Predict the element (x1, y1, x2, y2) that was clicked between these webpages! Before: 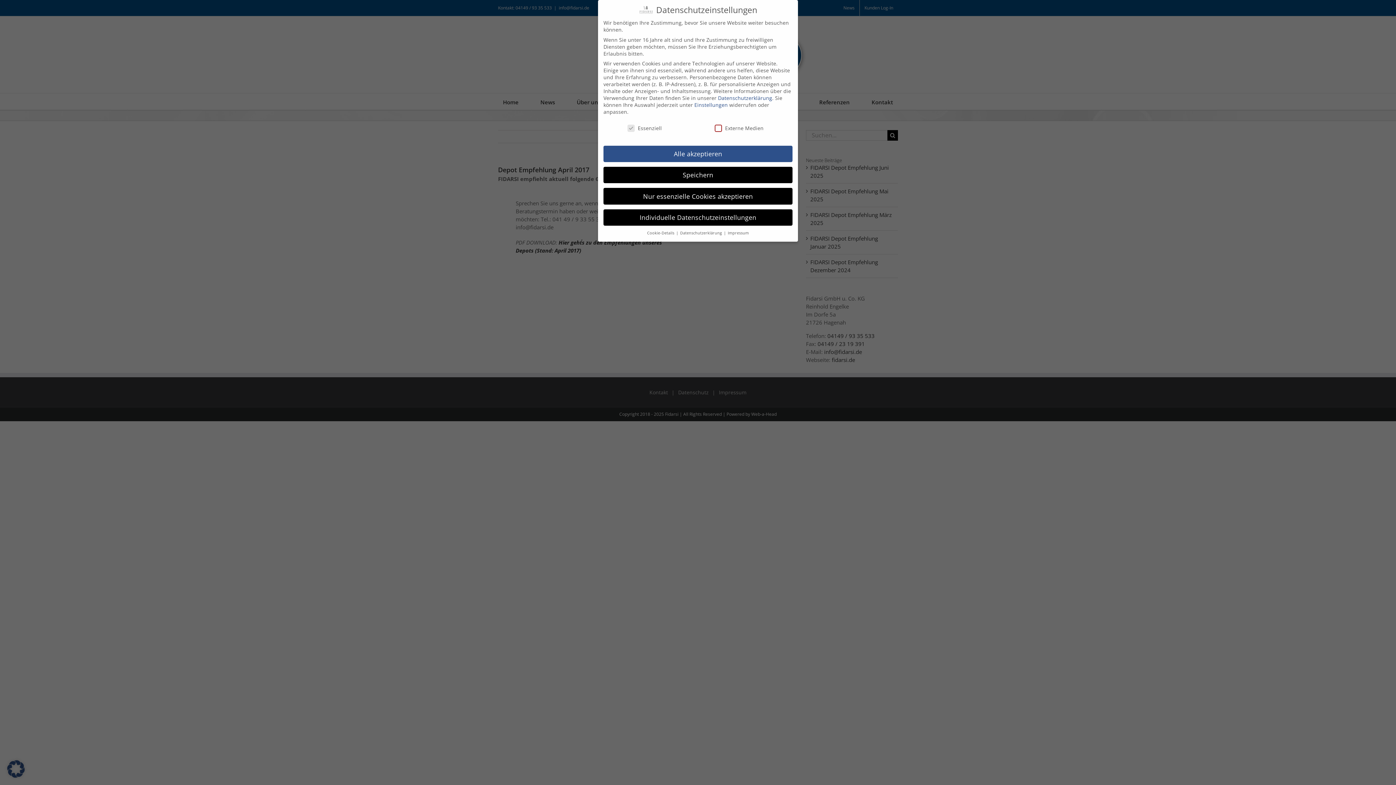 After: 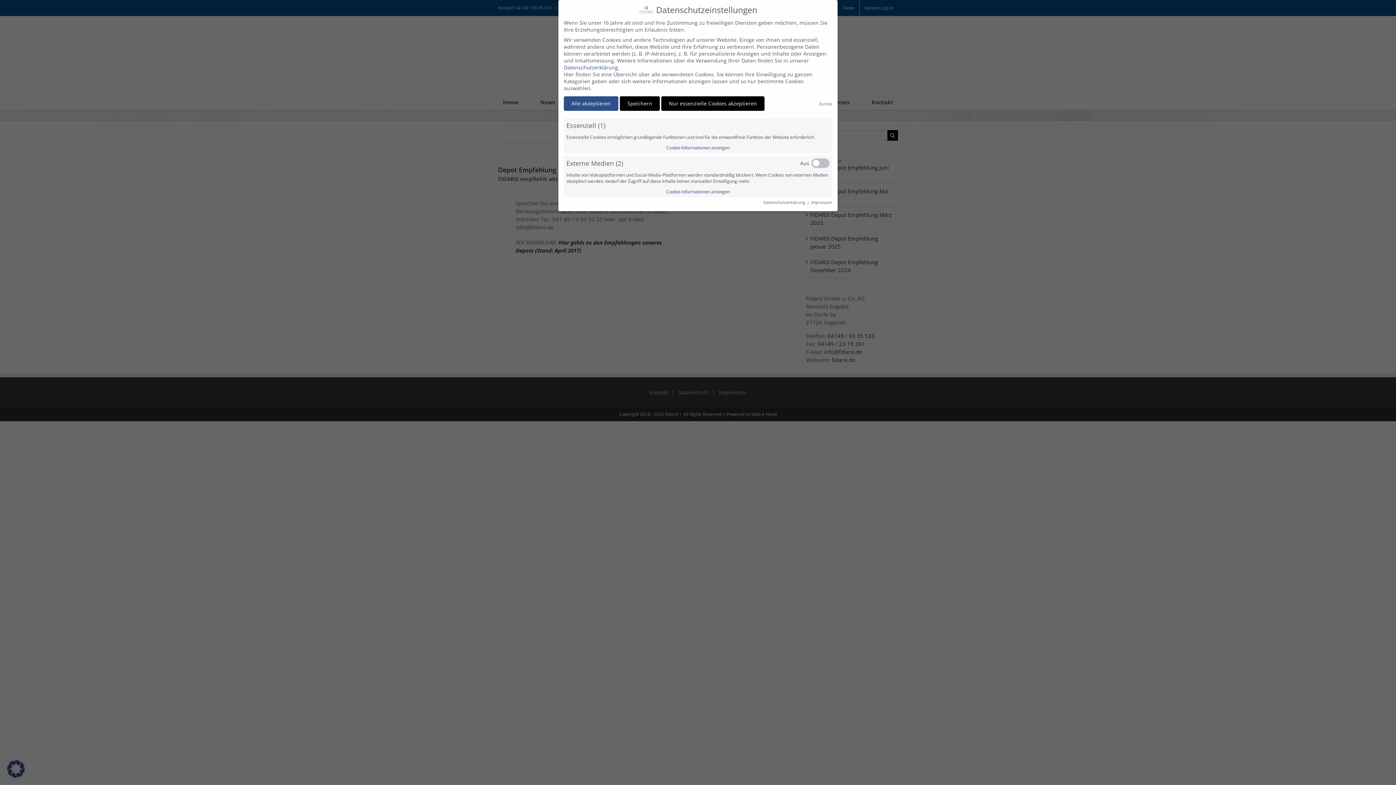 Action: bbox: (647, 230, 675, 235) label: Cookie-Details 